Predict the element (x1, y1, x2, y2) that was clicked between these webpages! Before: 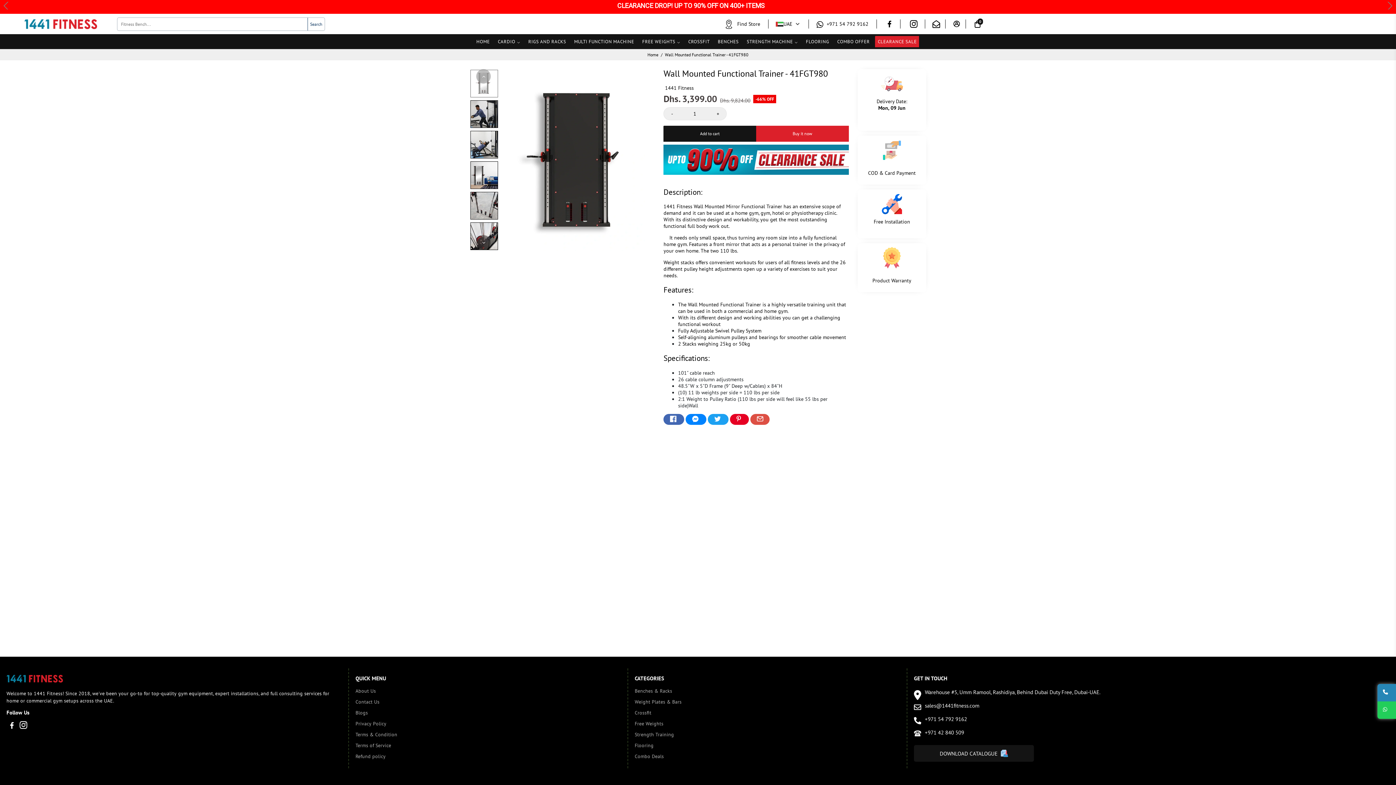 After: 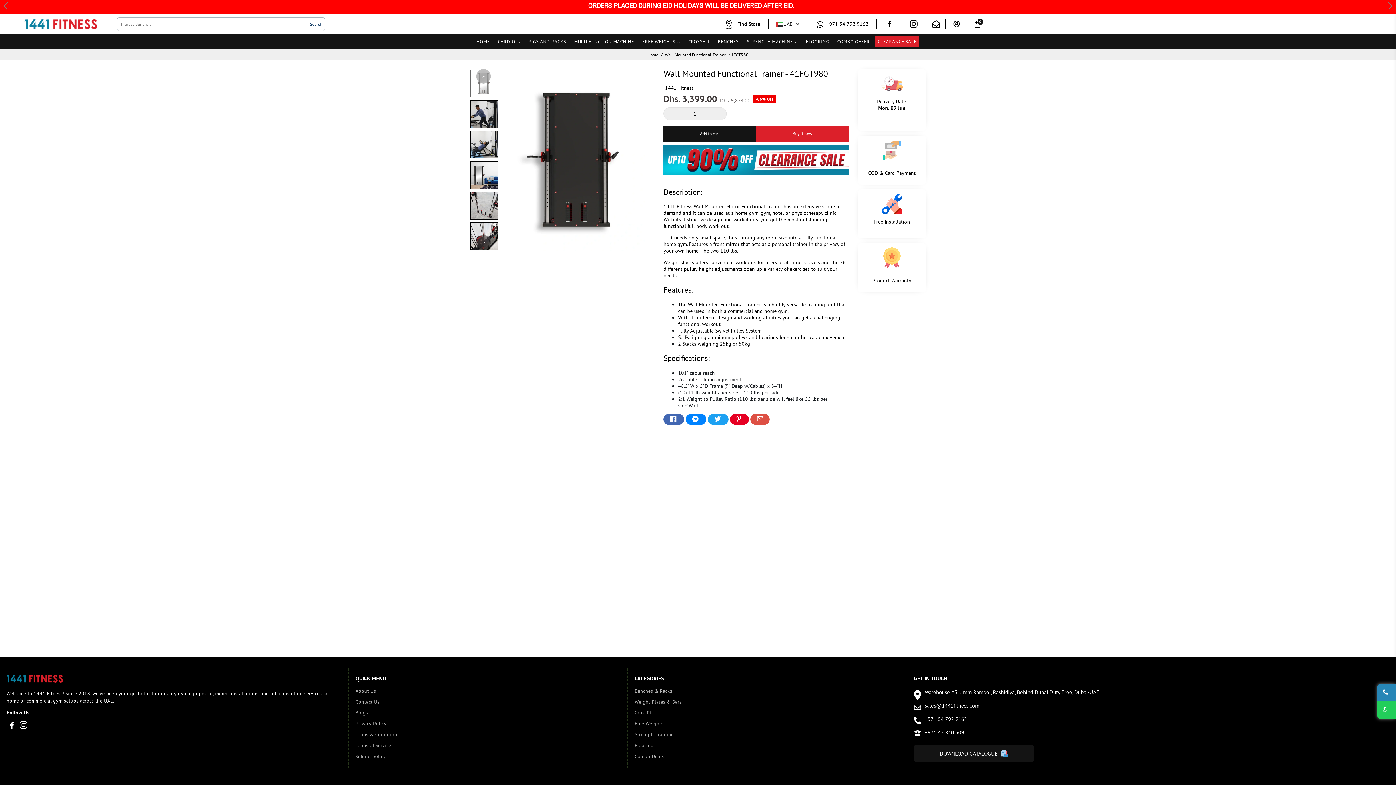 Action: label: UAE bbox: (776, 18, 792, 29)